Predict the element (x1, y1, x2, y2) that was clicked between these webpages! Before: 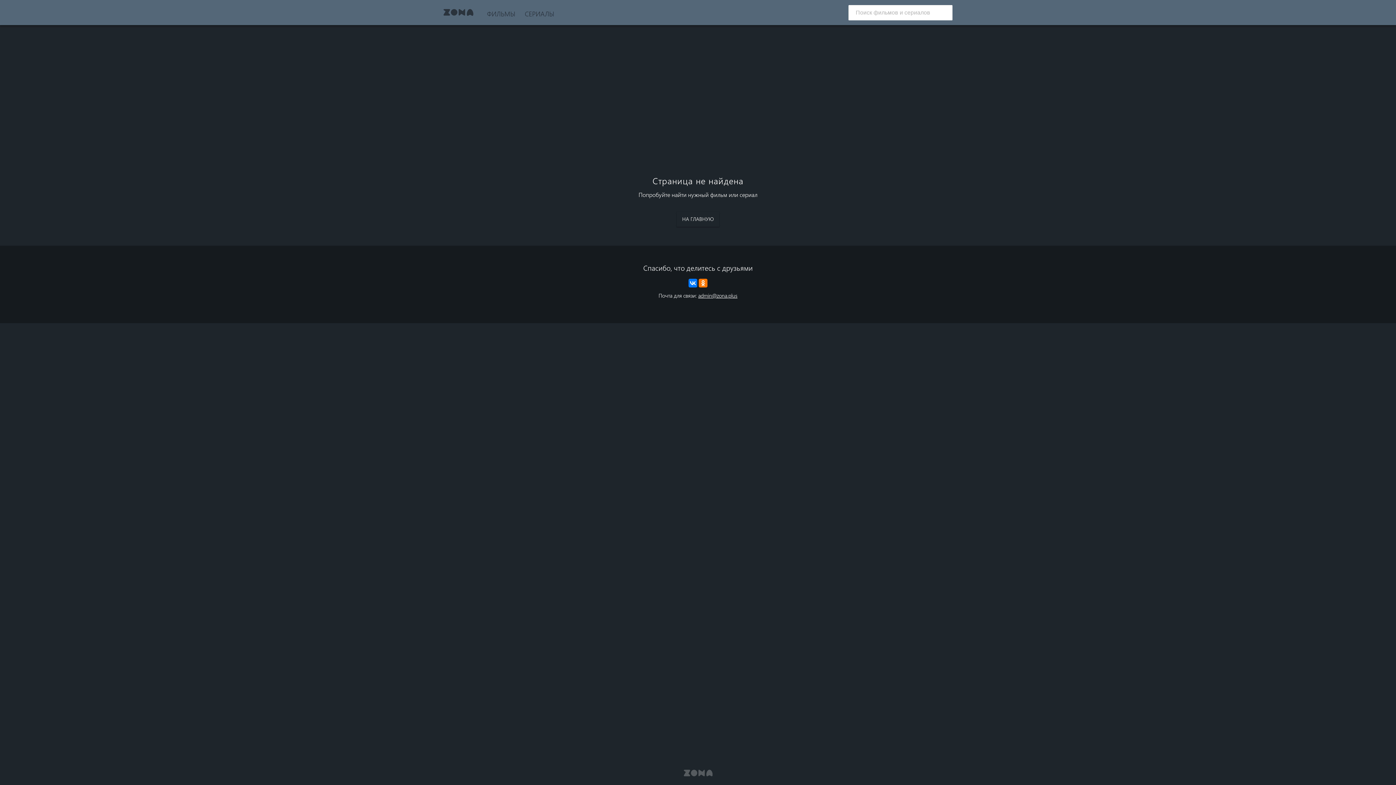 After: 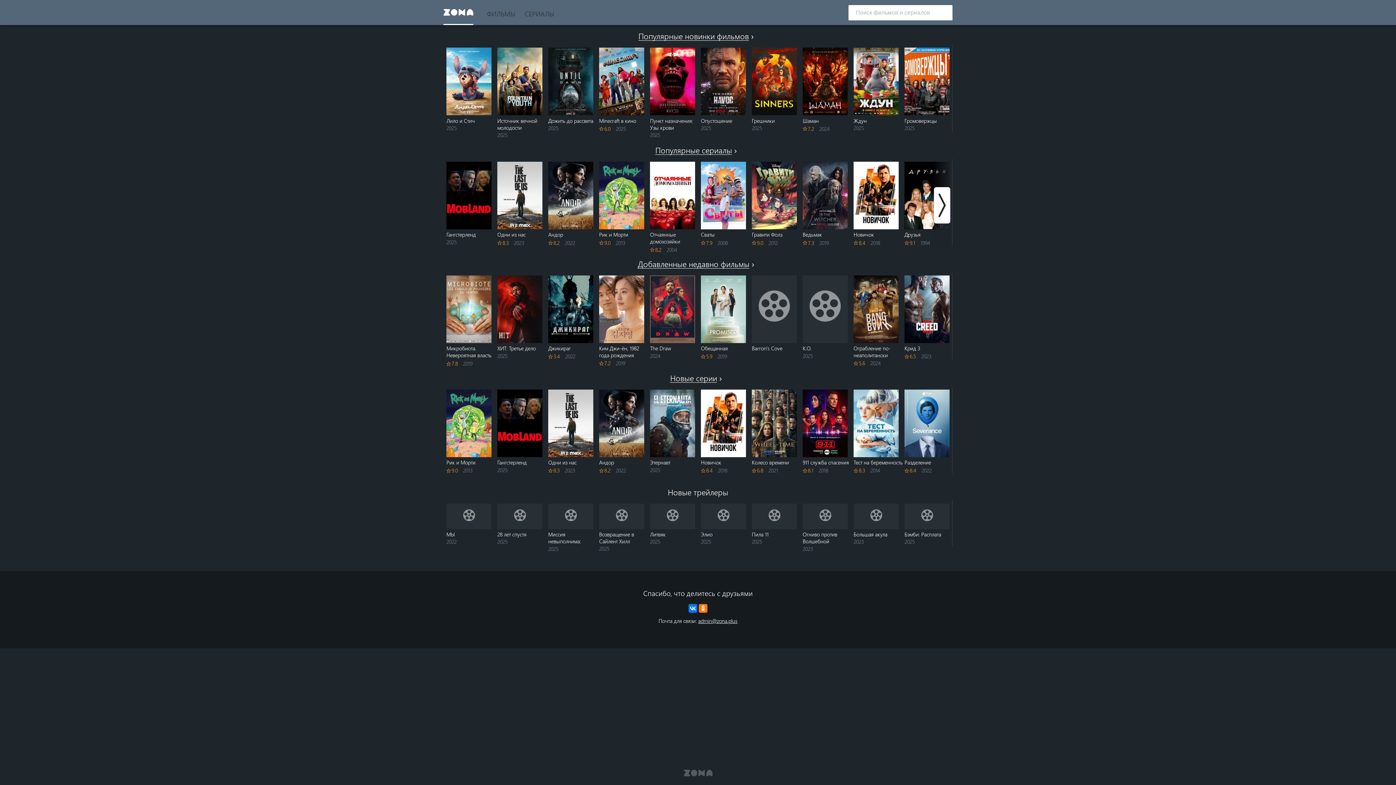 Action: label: НА ГЛАВНУЮ bbox: (676, 211, 719, 226)